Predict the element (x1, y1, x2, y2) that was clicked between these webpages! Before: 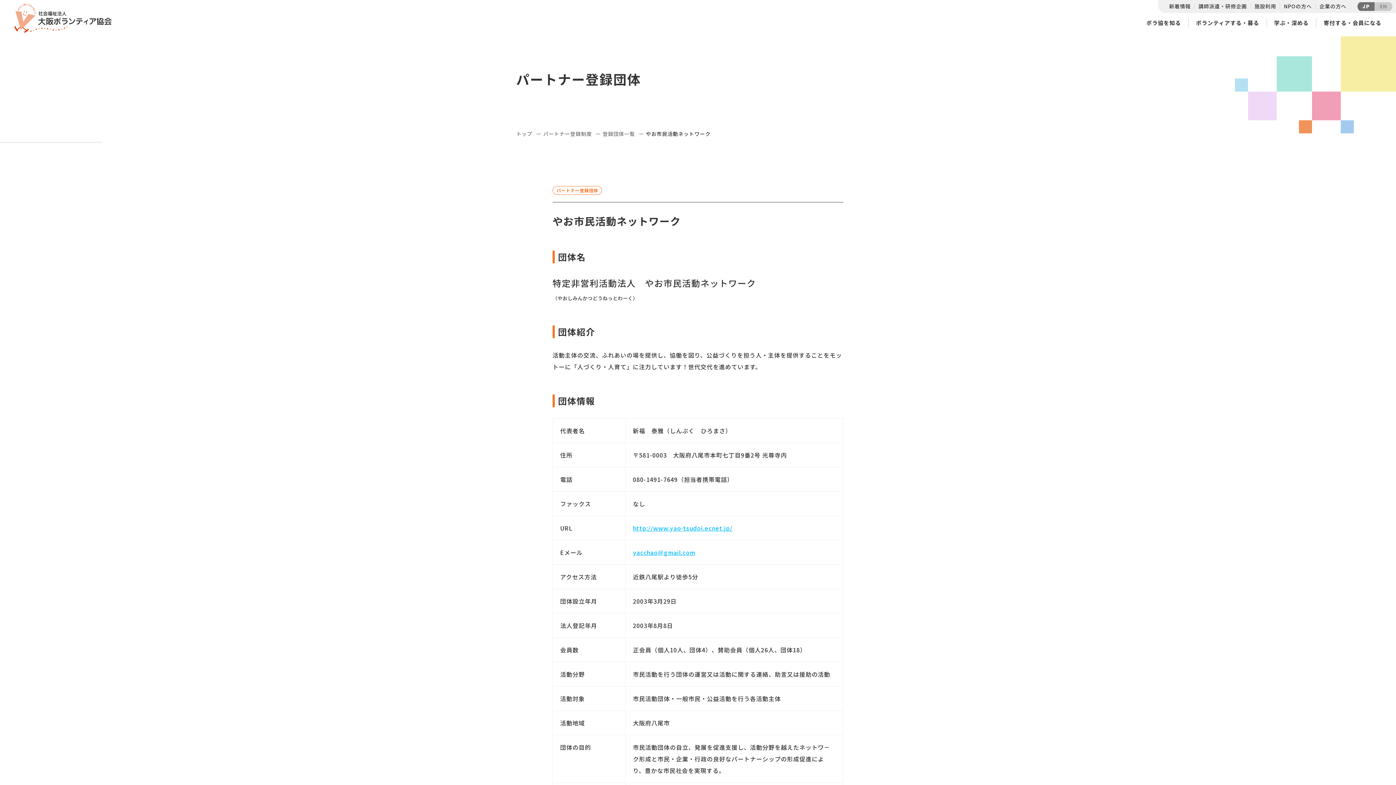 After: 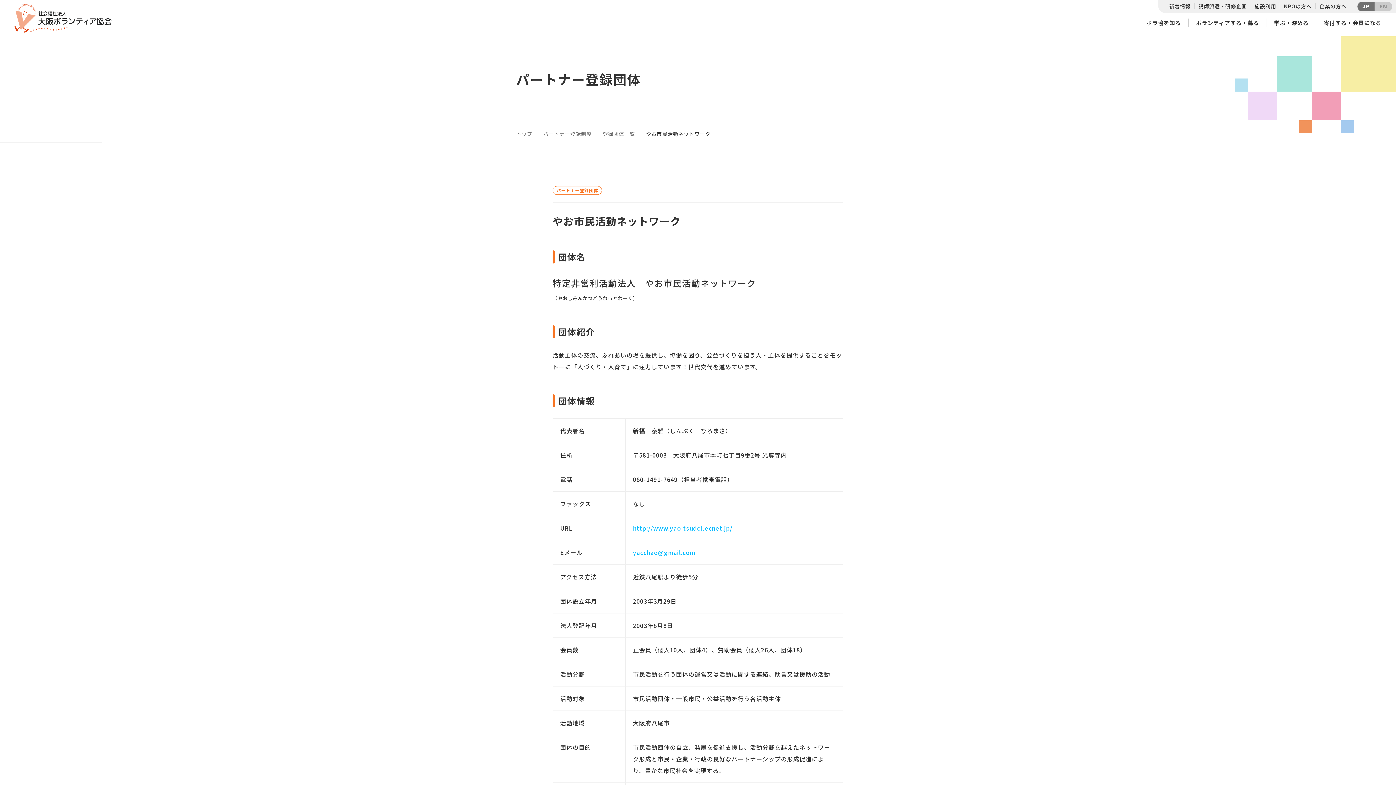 Action: bbox: (633, 548, 695, 557) label: yacchao@gmail.com